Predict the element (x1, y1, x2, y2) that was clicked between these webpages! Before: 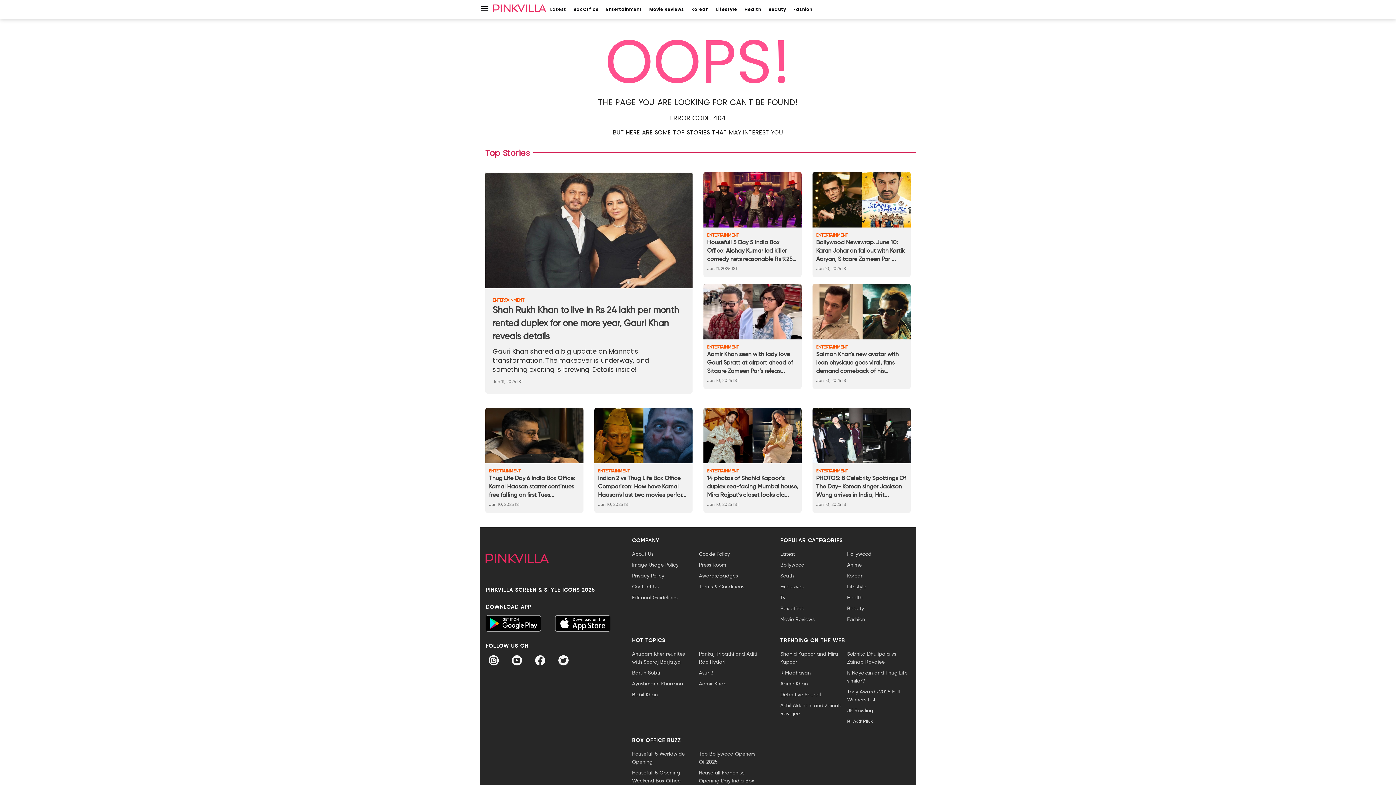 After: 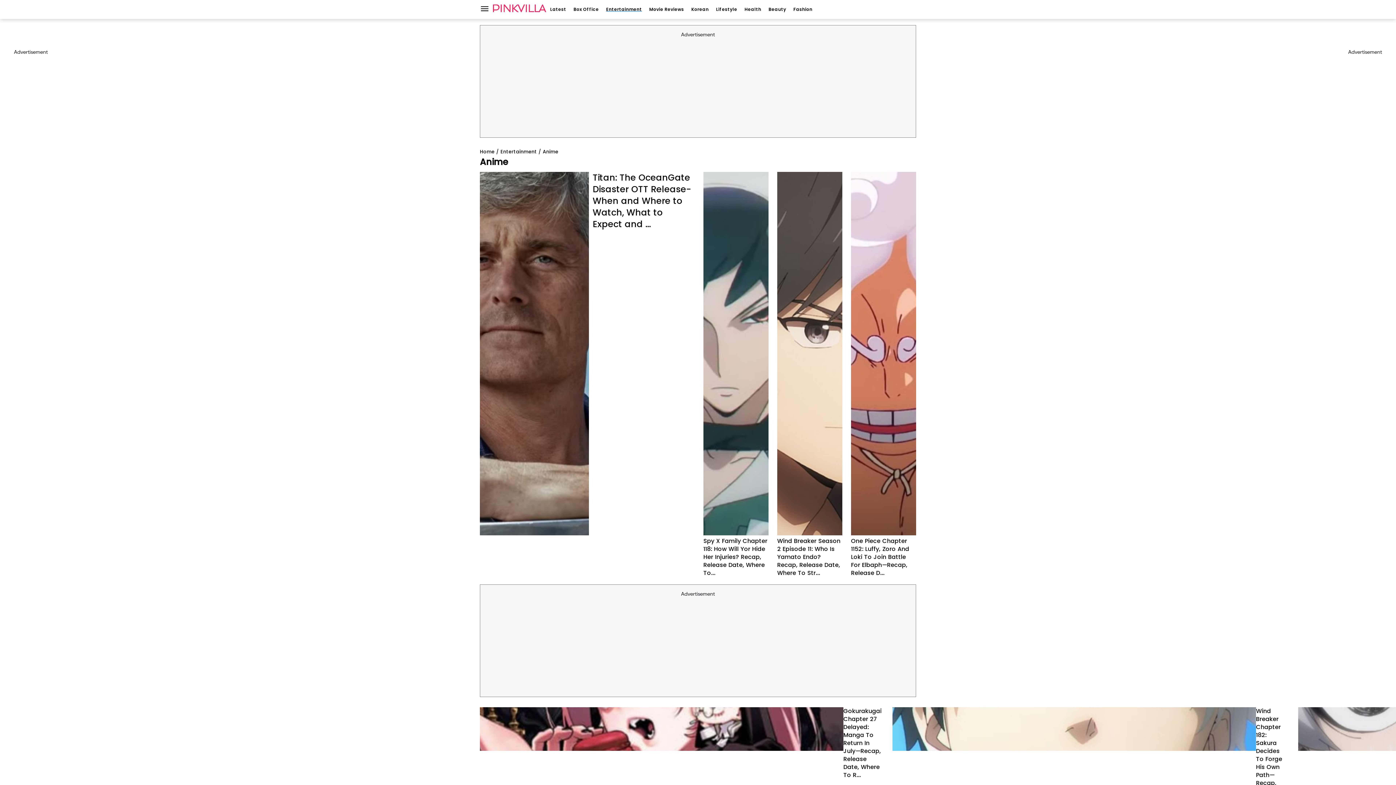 Action: bbox: (847, 561, 910, 569) label: Anime